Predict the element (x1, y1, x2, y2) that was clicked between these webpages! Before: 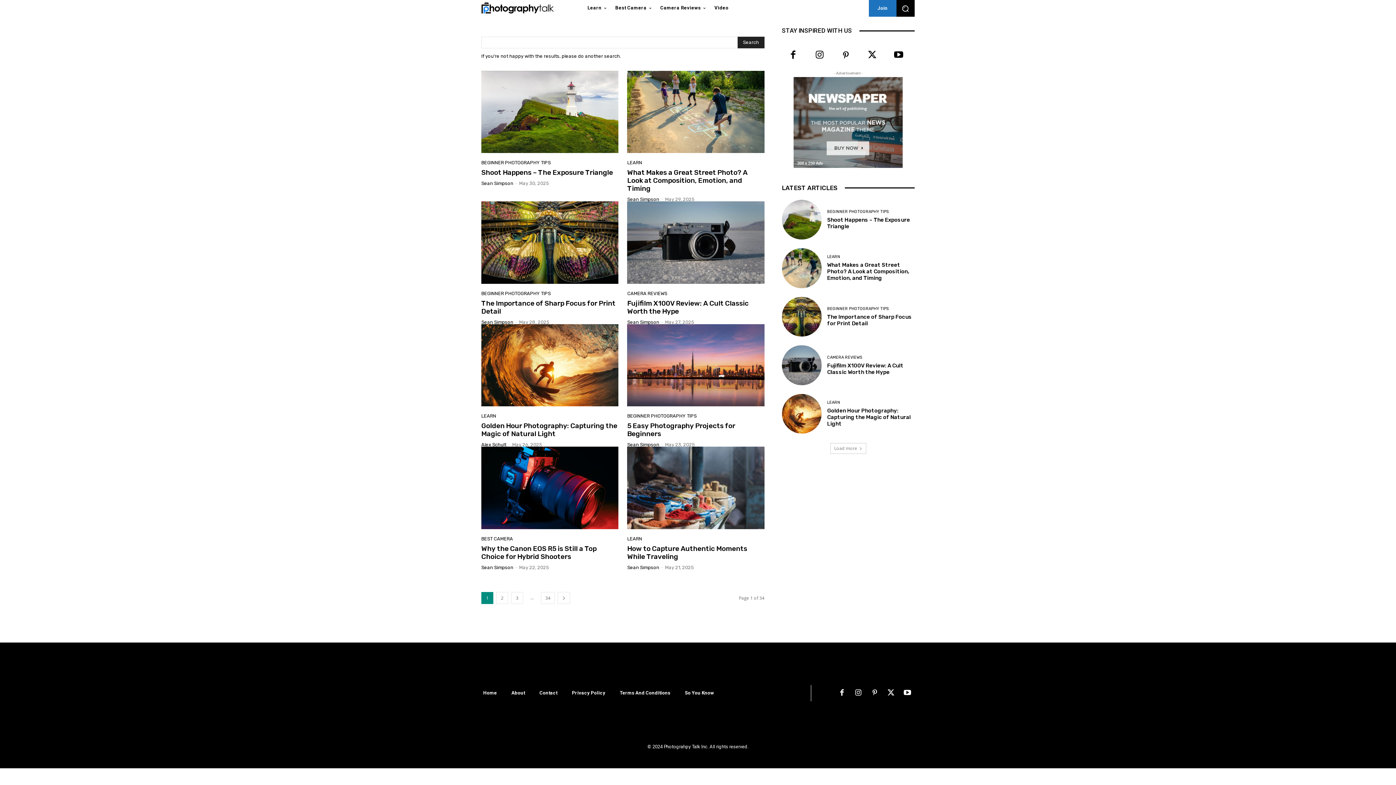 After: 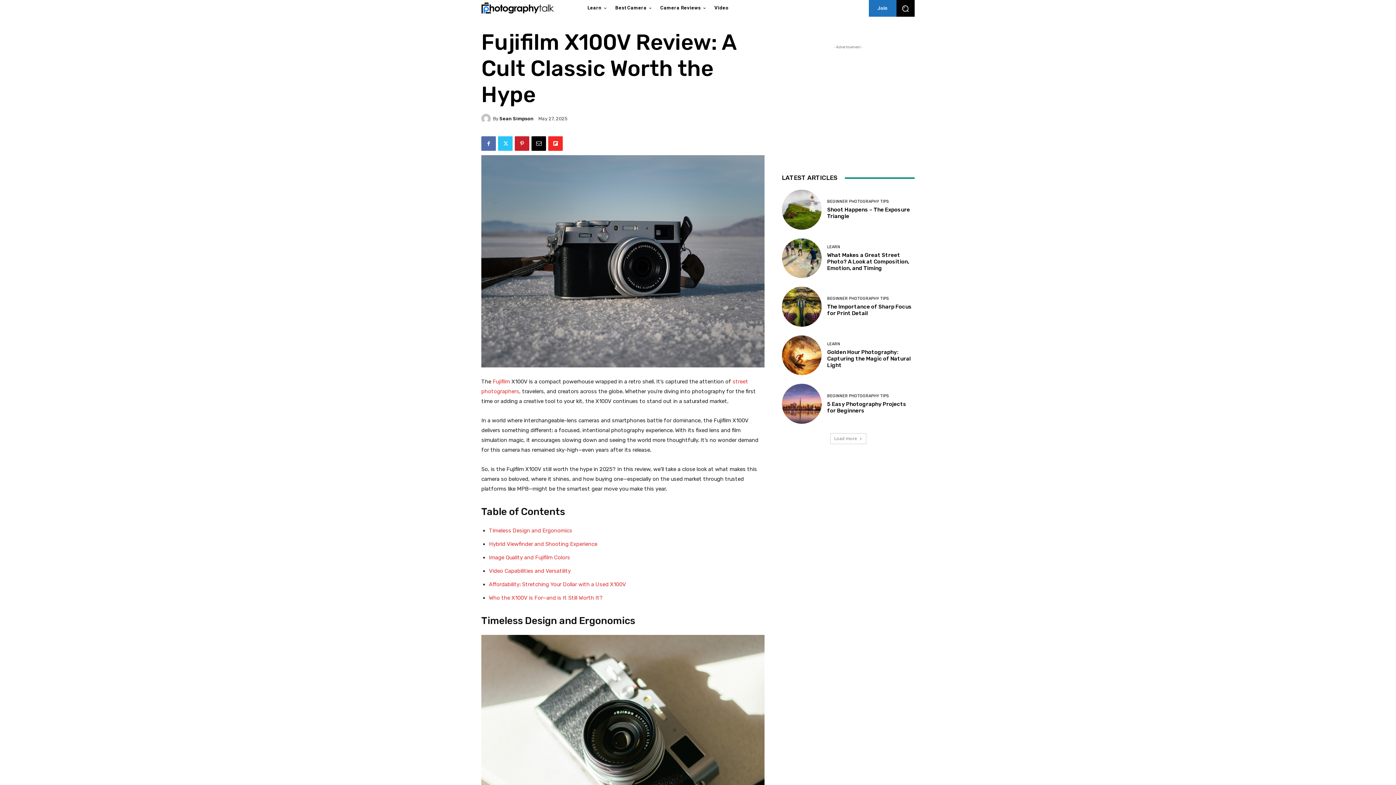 Action: bbox: (627, 299, 748, 315) label: Fujifilm X100V Review: A Cult Classic Worth the Hype